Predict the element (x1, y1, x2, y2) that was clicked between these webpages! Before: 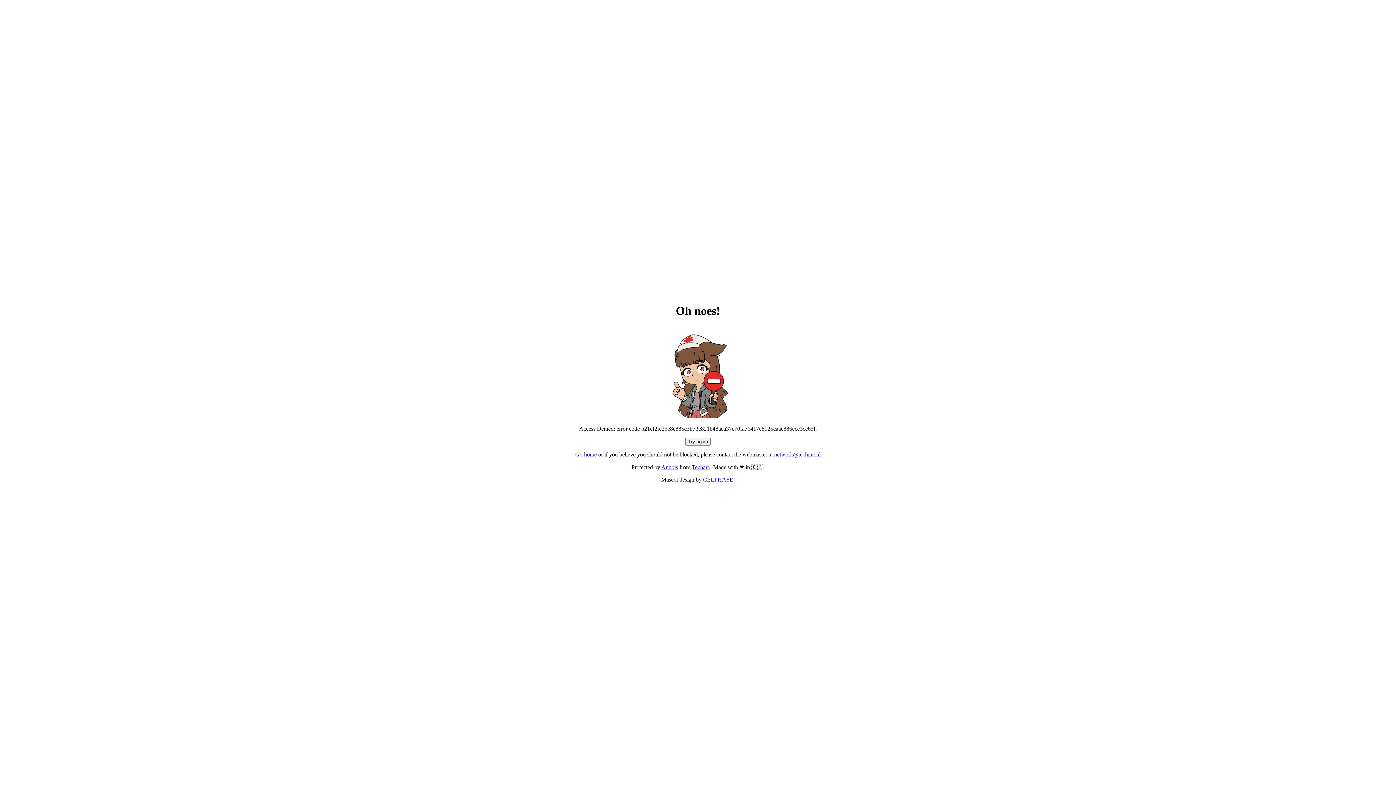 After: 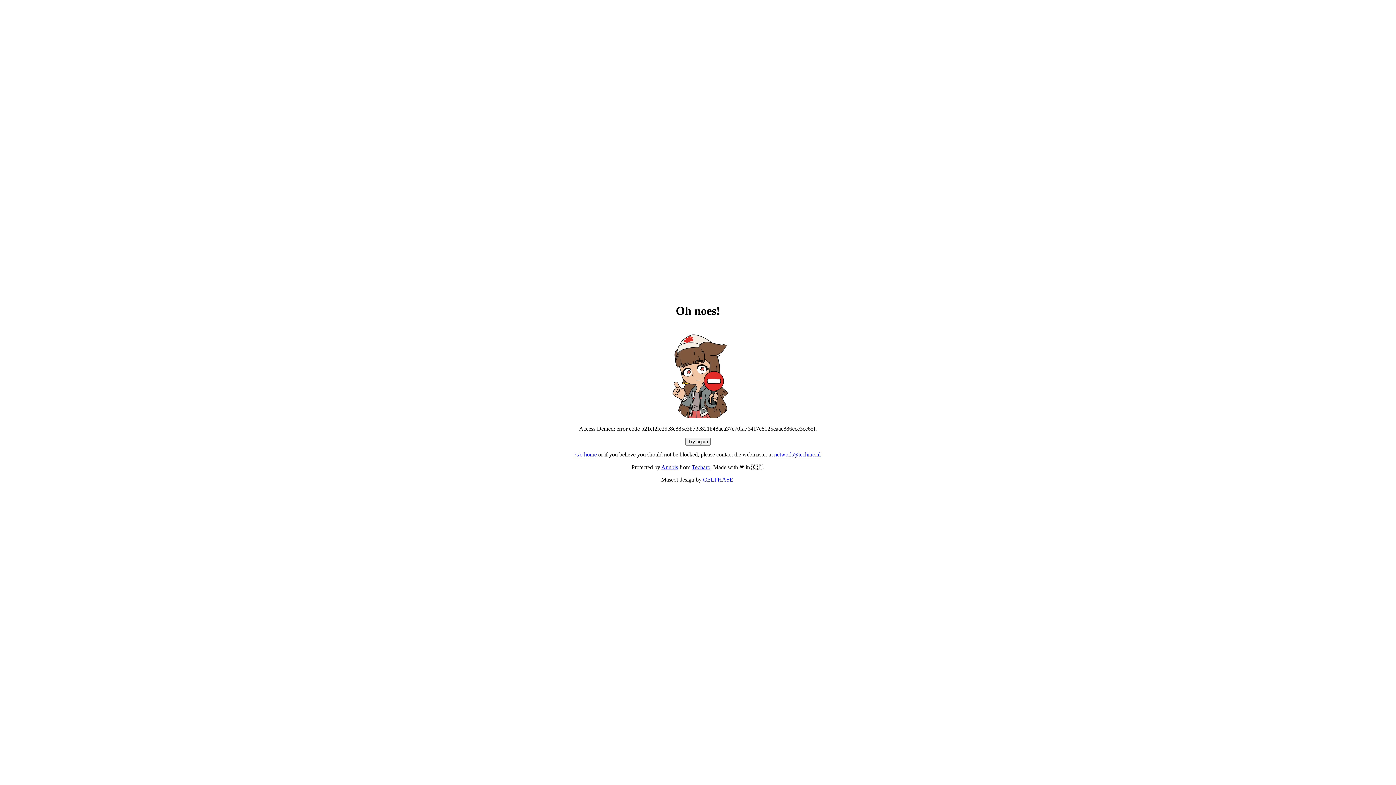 Action: label: network@techinc.nl bbox: (774, 451, 820, 457)